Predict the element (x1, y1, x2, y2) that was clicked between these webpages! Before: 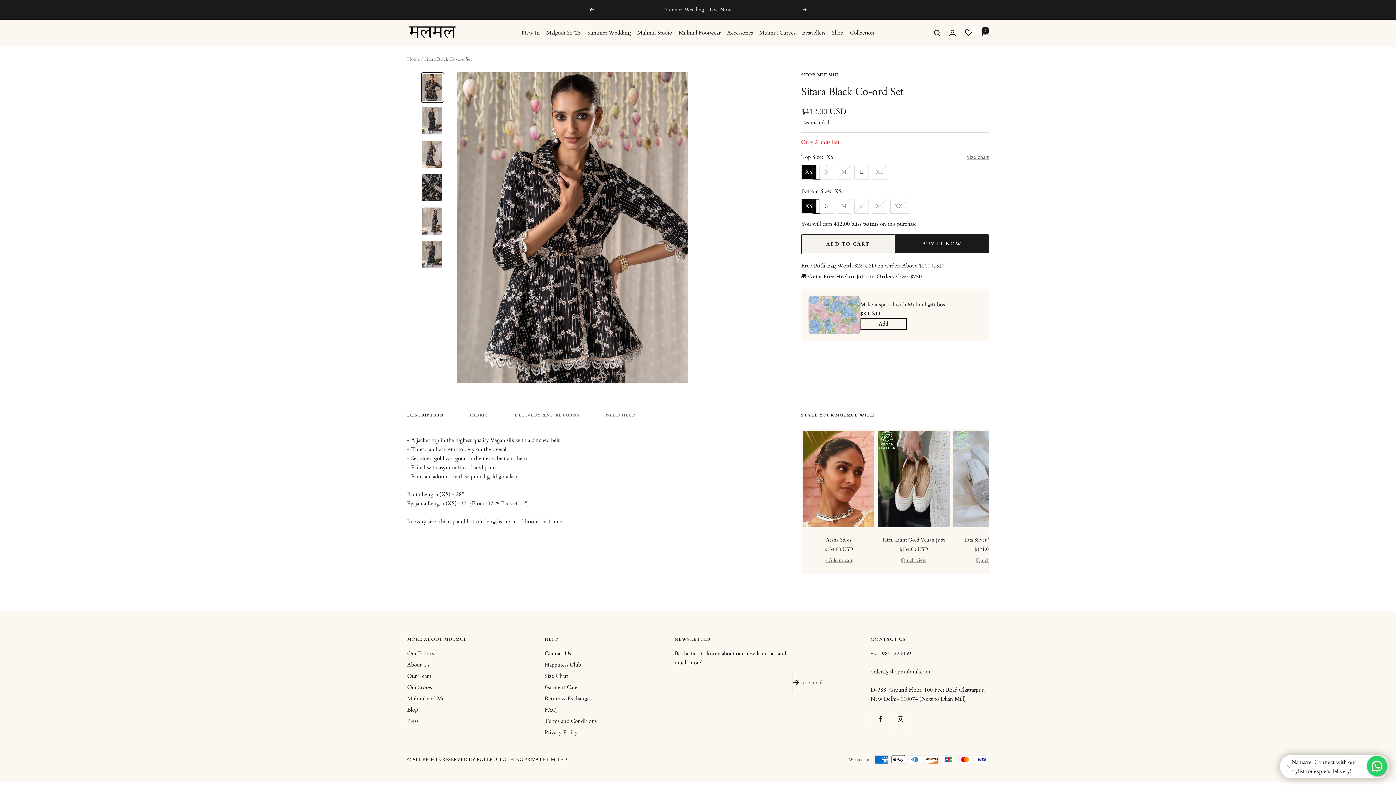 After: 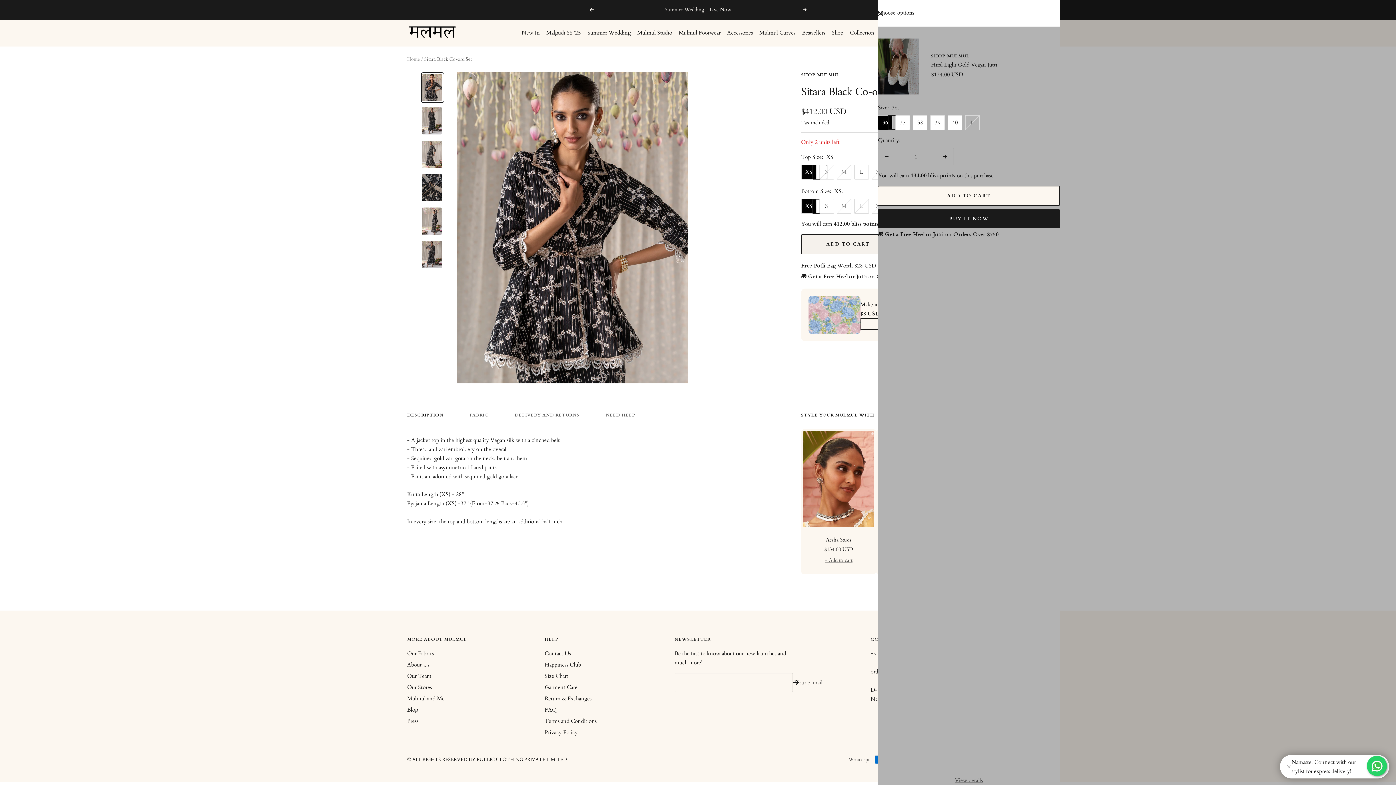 Action: label: Quick view bbox: (901, 556, 926, 565)